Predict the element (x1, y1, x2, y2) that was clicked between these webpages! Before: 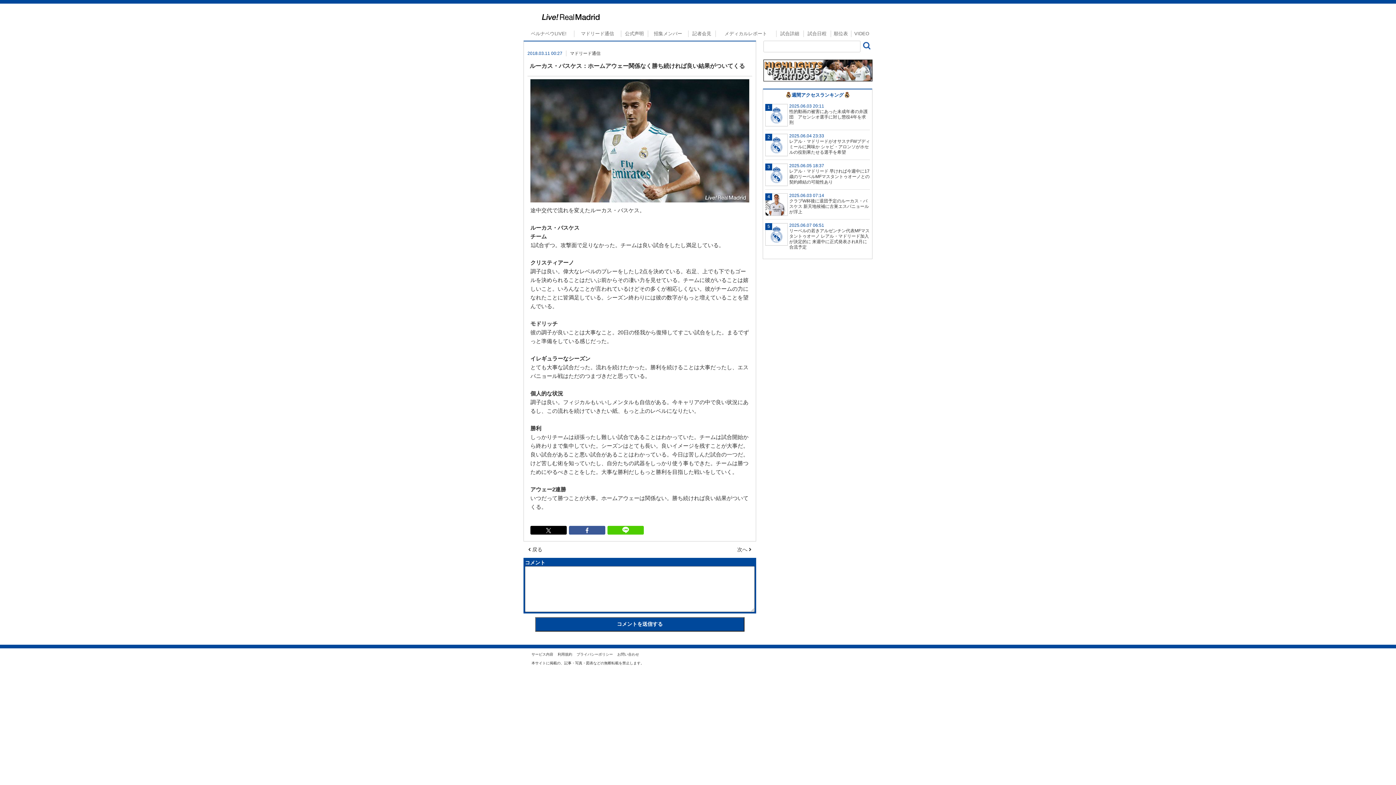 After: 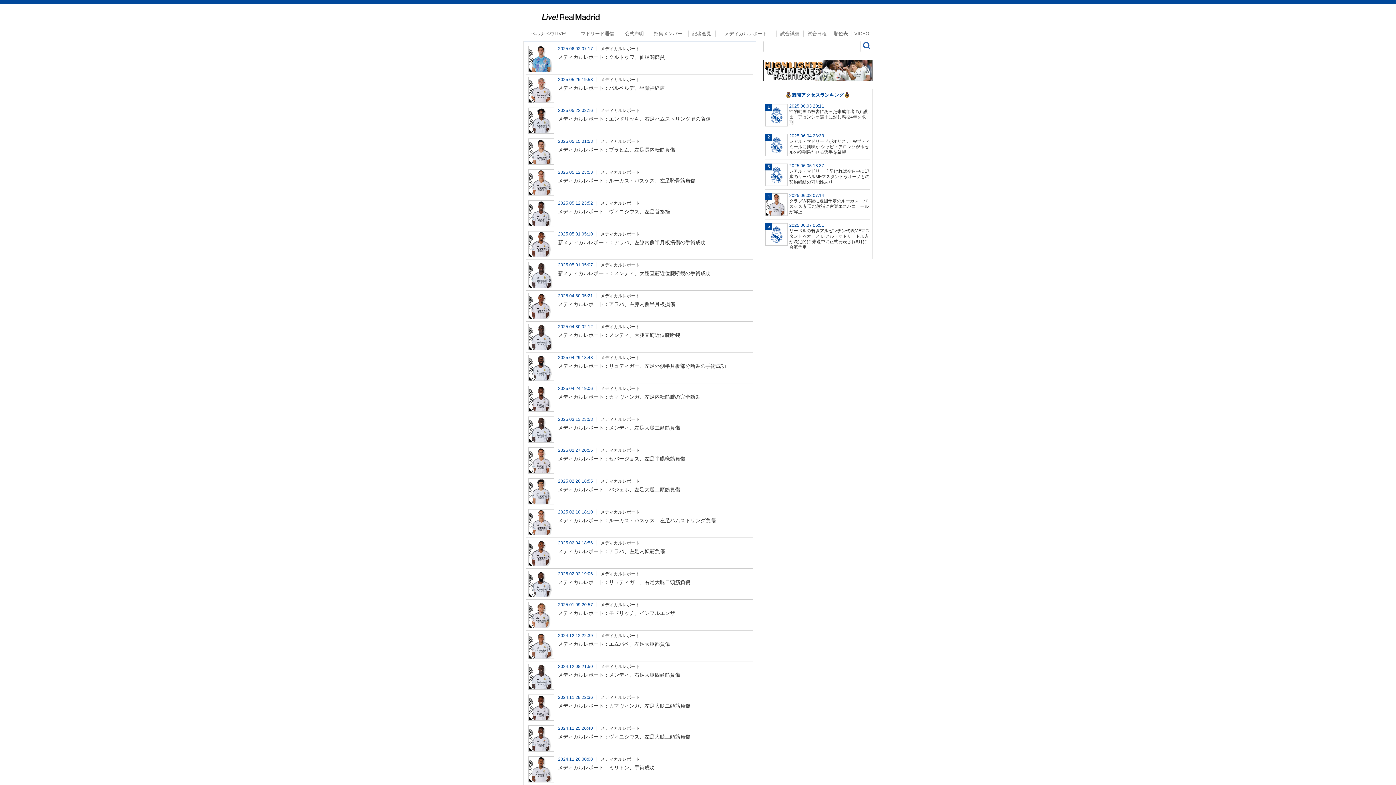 Action: bbox: (715, 30, 776, 37) label: メディカルレポート